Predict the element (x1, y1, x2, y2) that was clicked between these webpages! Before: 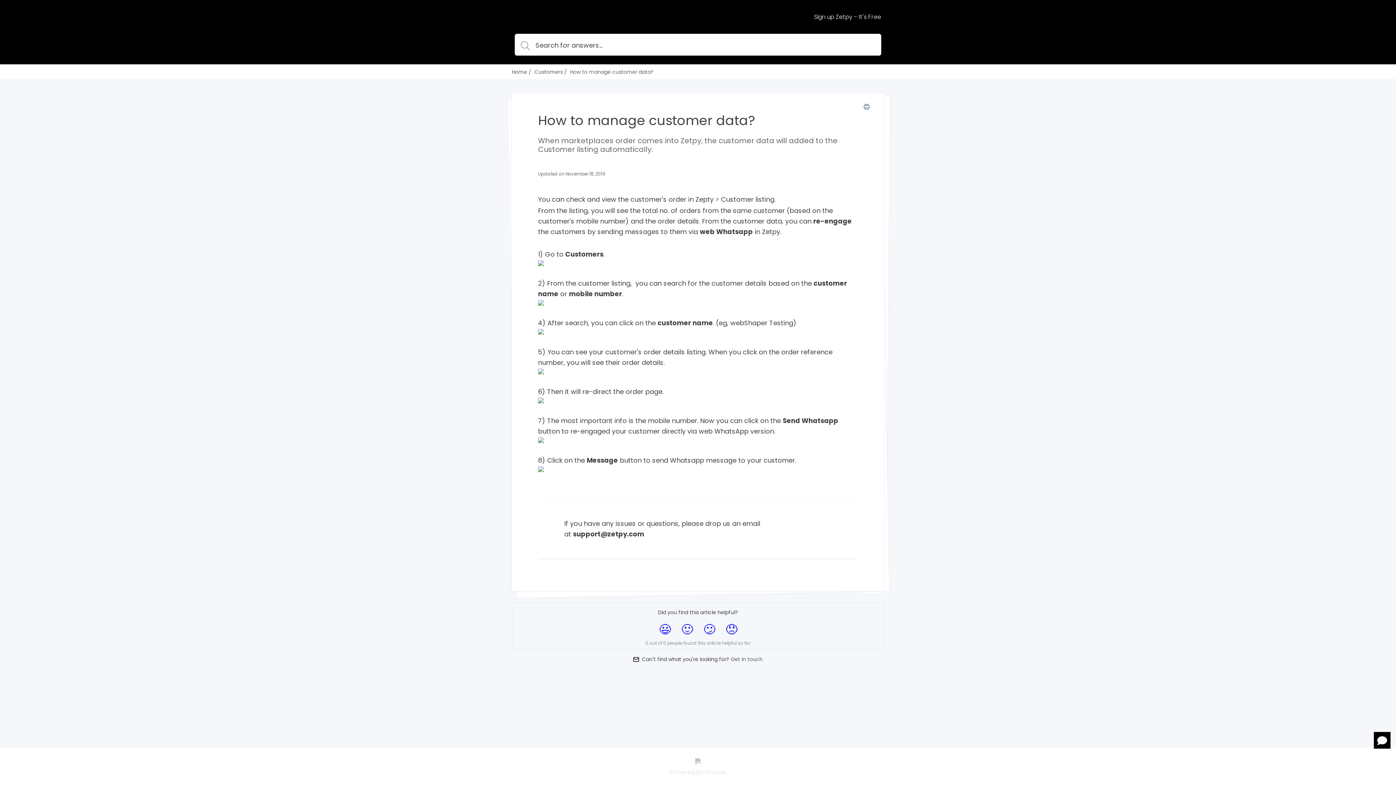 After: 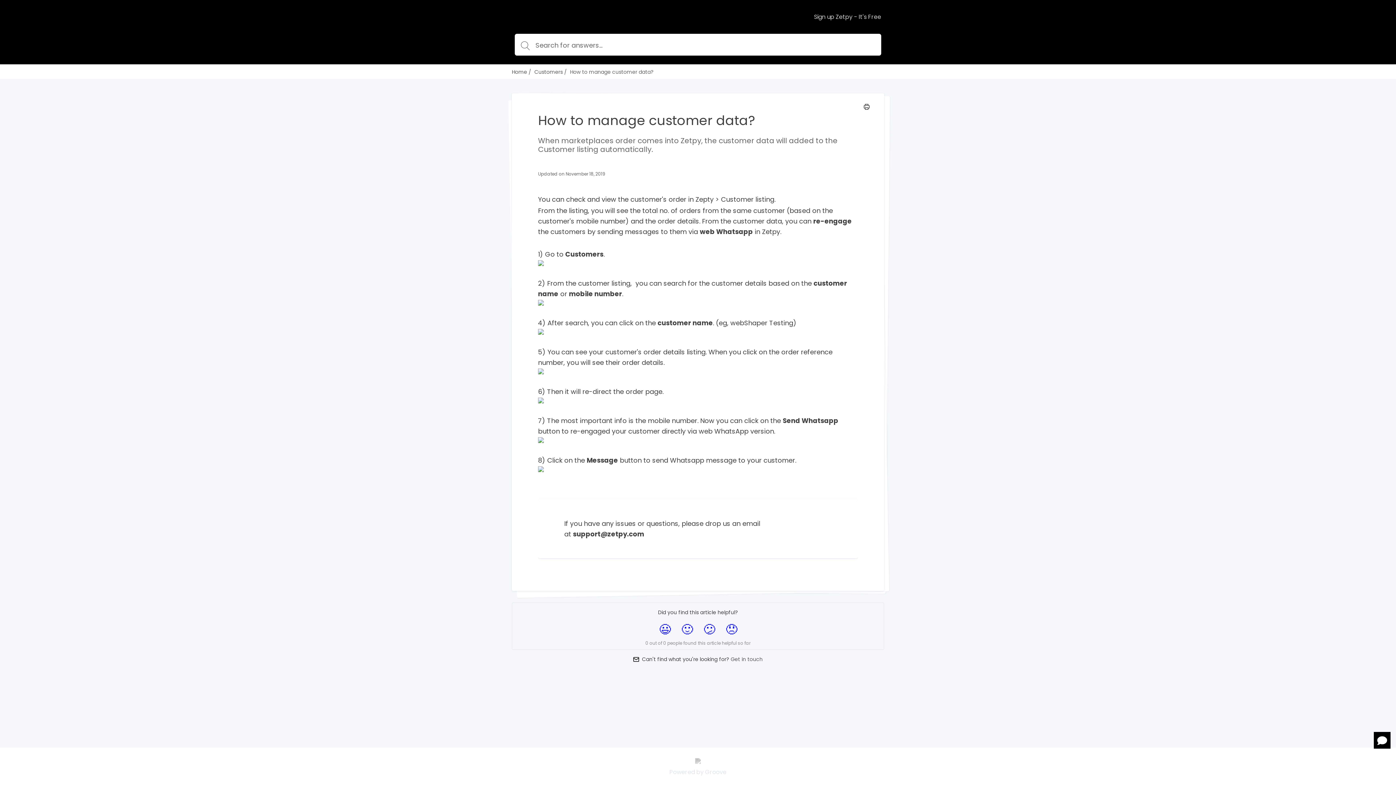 Action: bbox: (864, 102, 869, 112)